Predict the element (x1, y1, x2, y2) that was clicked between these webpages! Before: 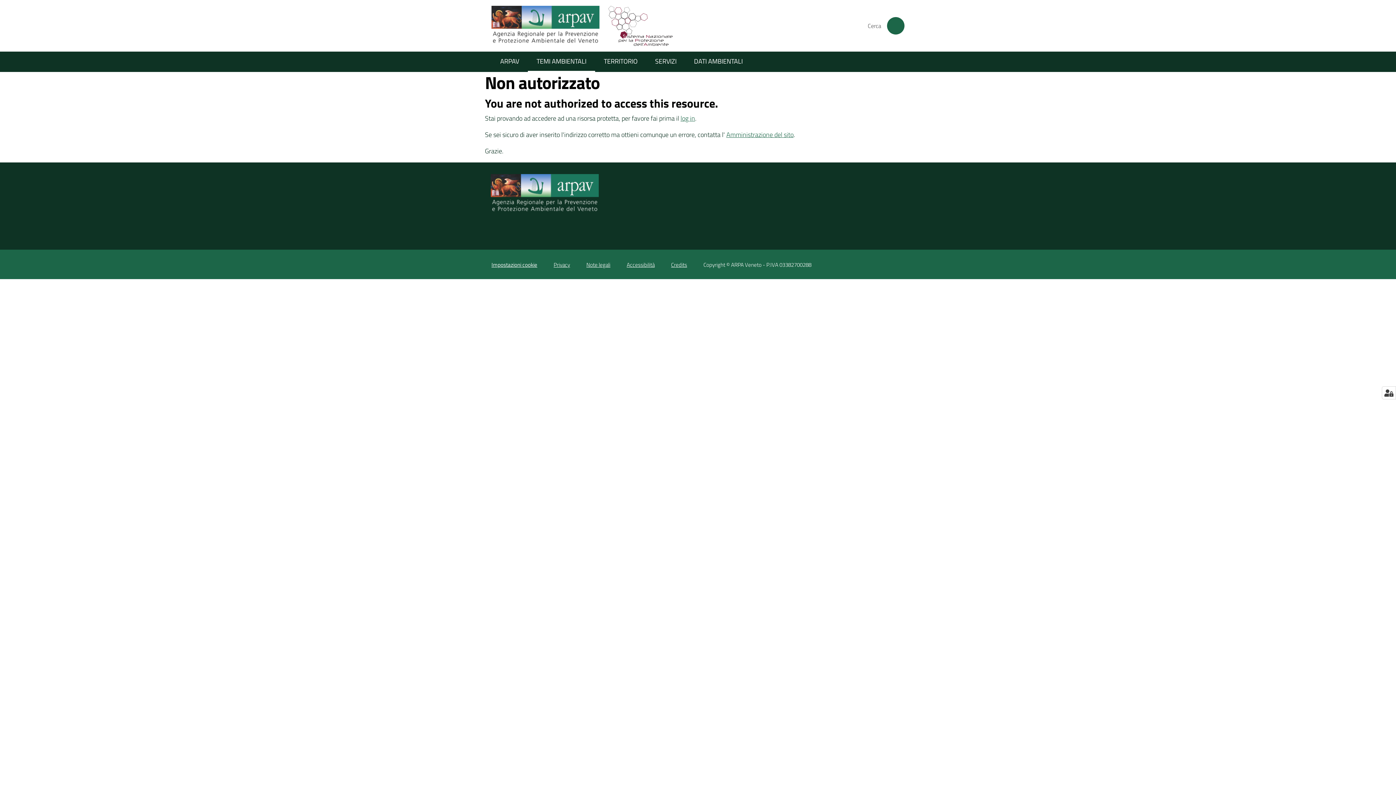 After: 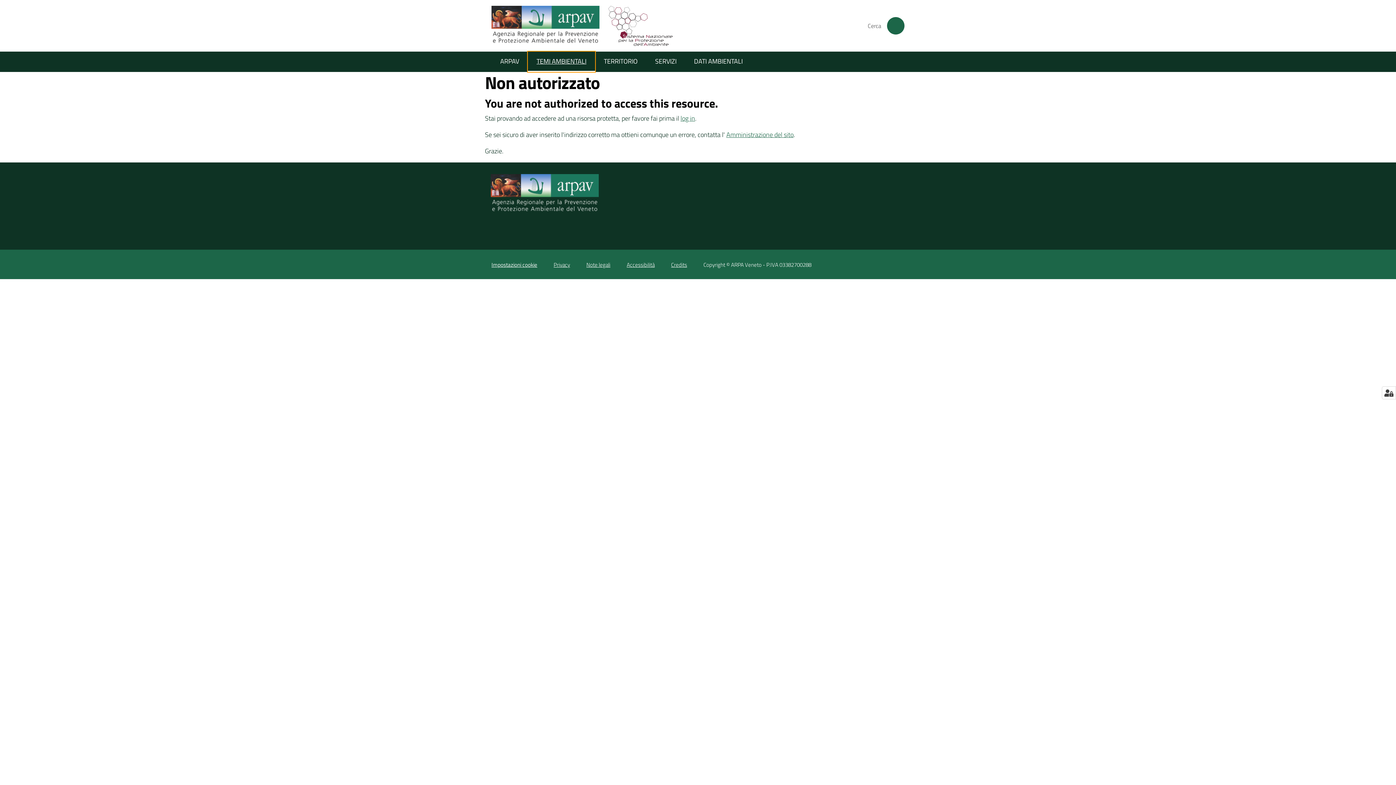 Action: bbox: (528, 51, 595, 72) label: TEMI AMBIENTALI